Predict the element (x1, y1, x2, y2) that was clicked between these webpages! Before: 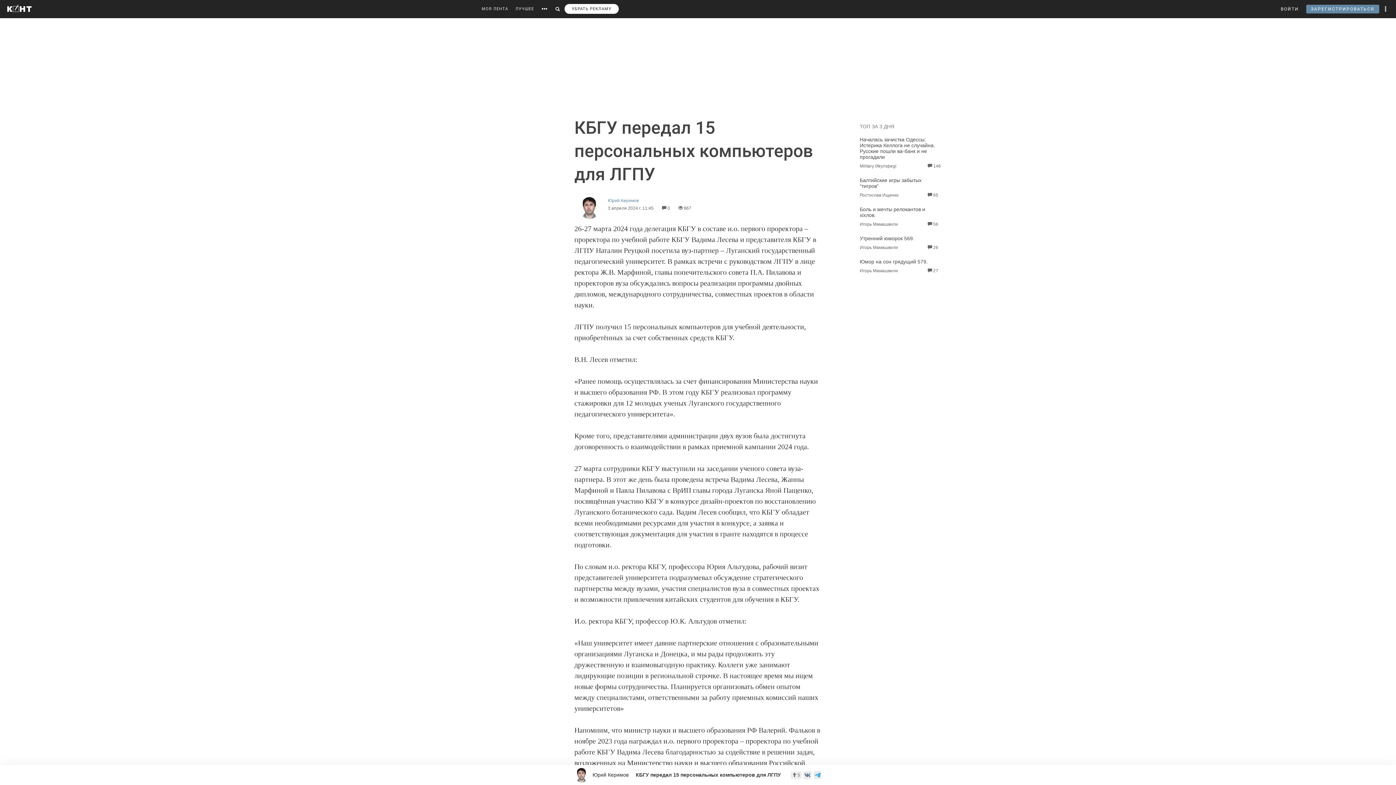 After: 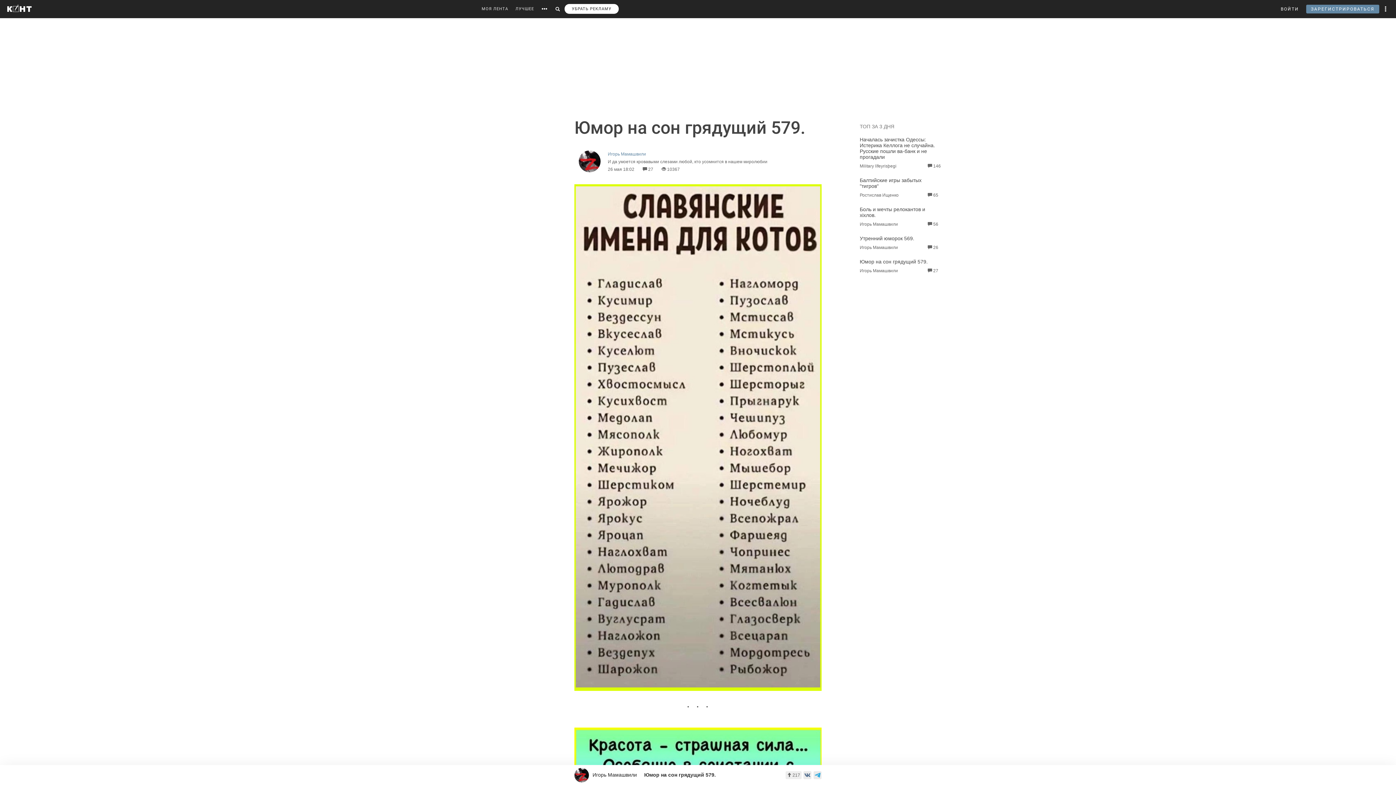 Action: bbox: (860, 258, 928, 264) label: Юмор на сон грядущий 579.